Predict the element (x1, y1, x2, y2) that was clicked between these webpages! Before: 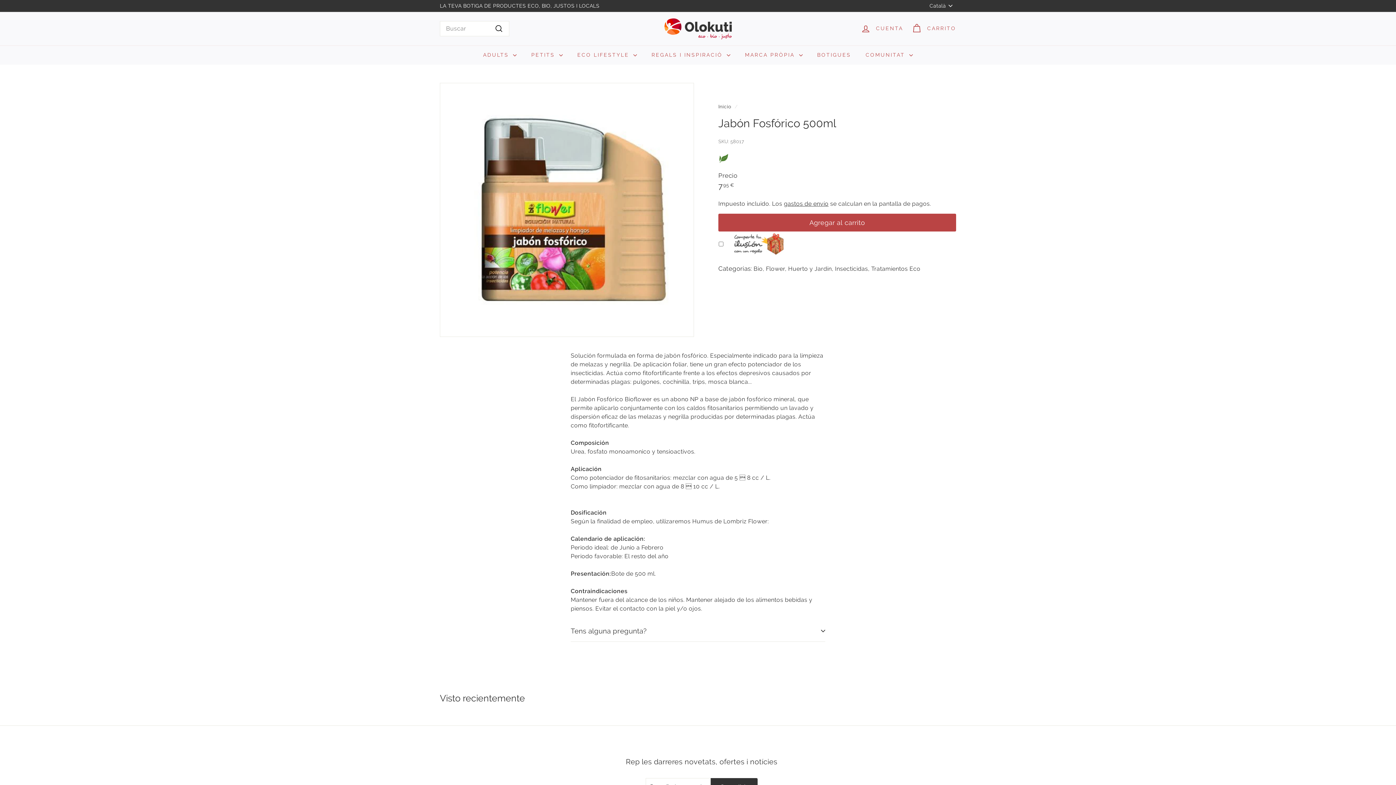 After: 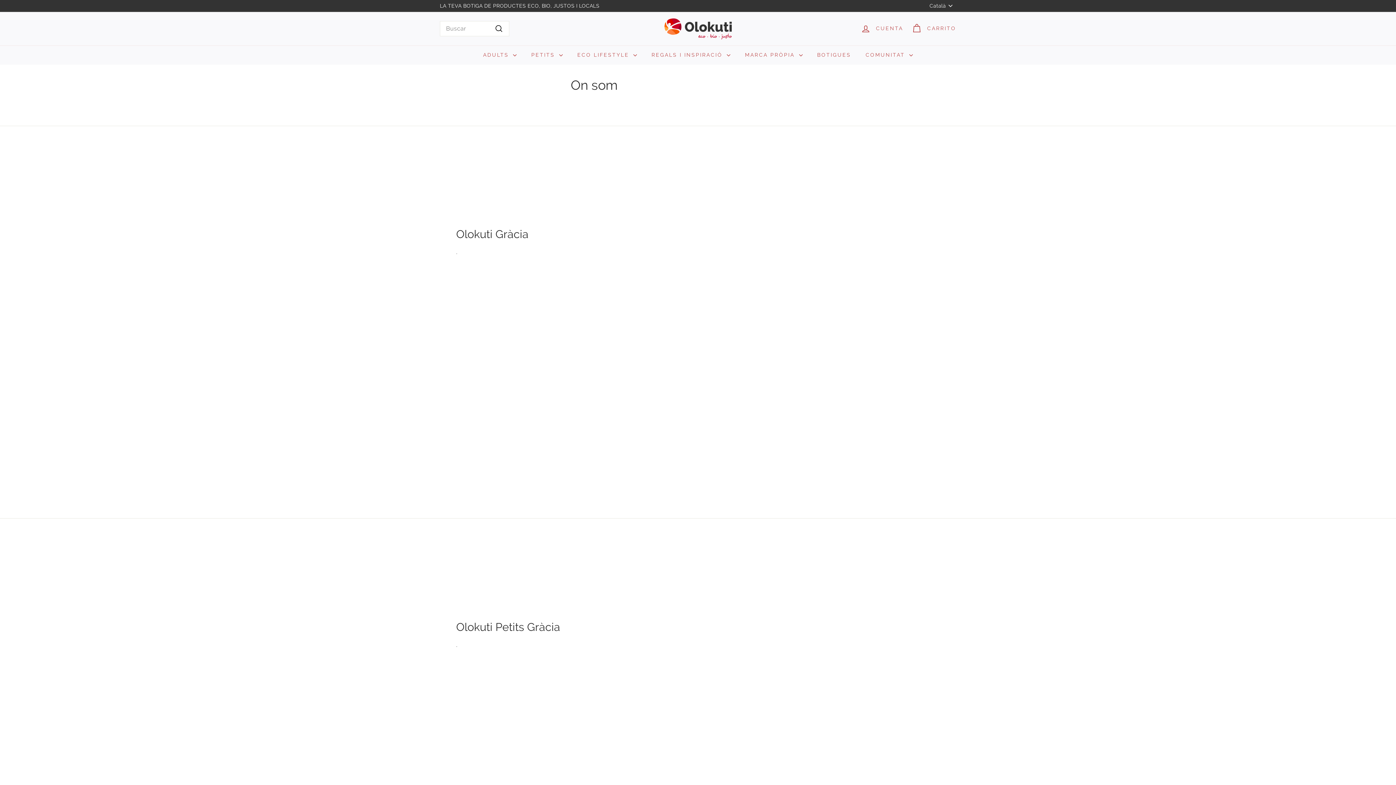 Action: label: BOTIGUES bbox: (810, 45, 858, 64)